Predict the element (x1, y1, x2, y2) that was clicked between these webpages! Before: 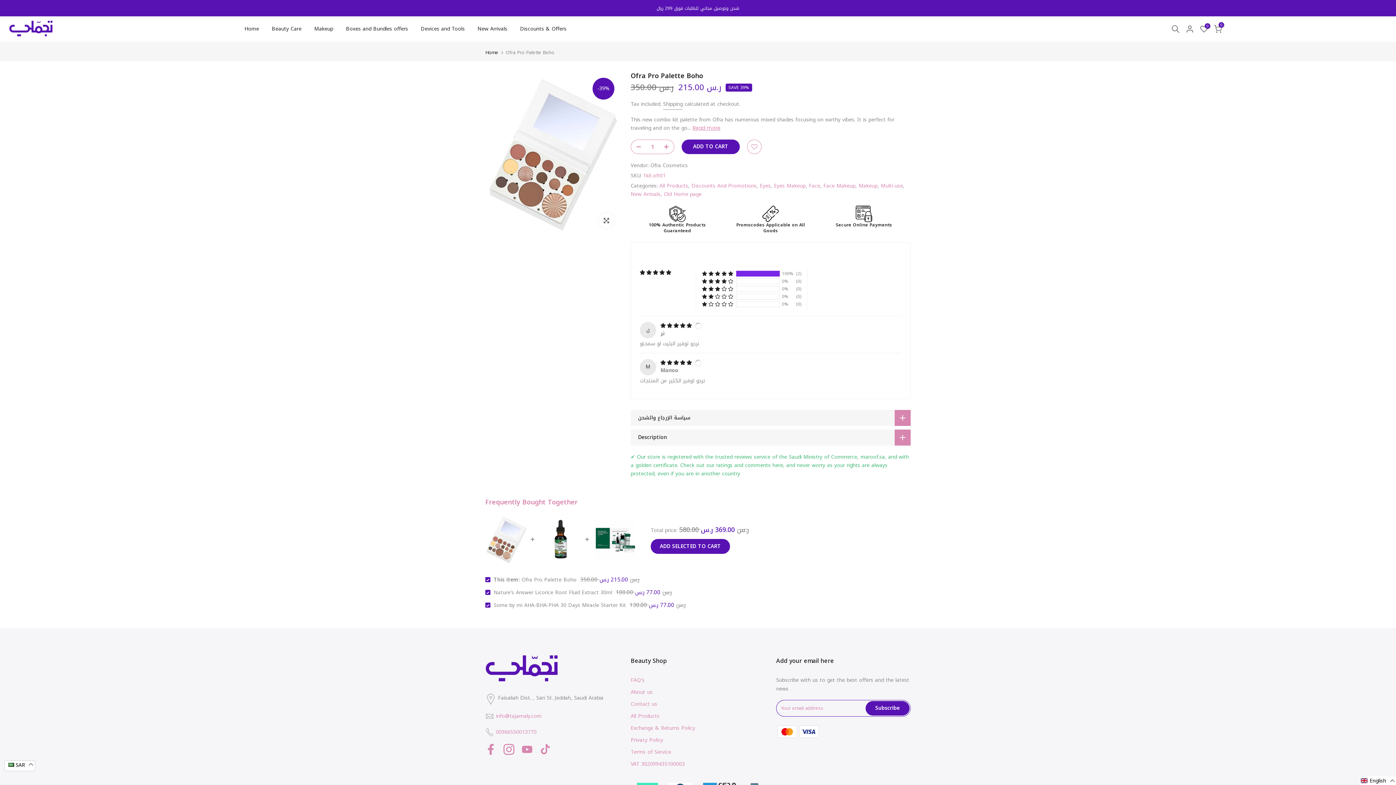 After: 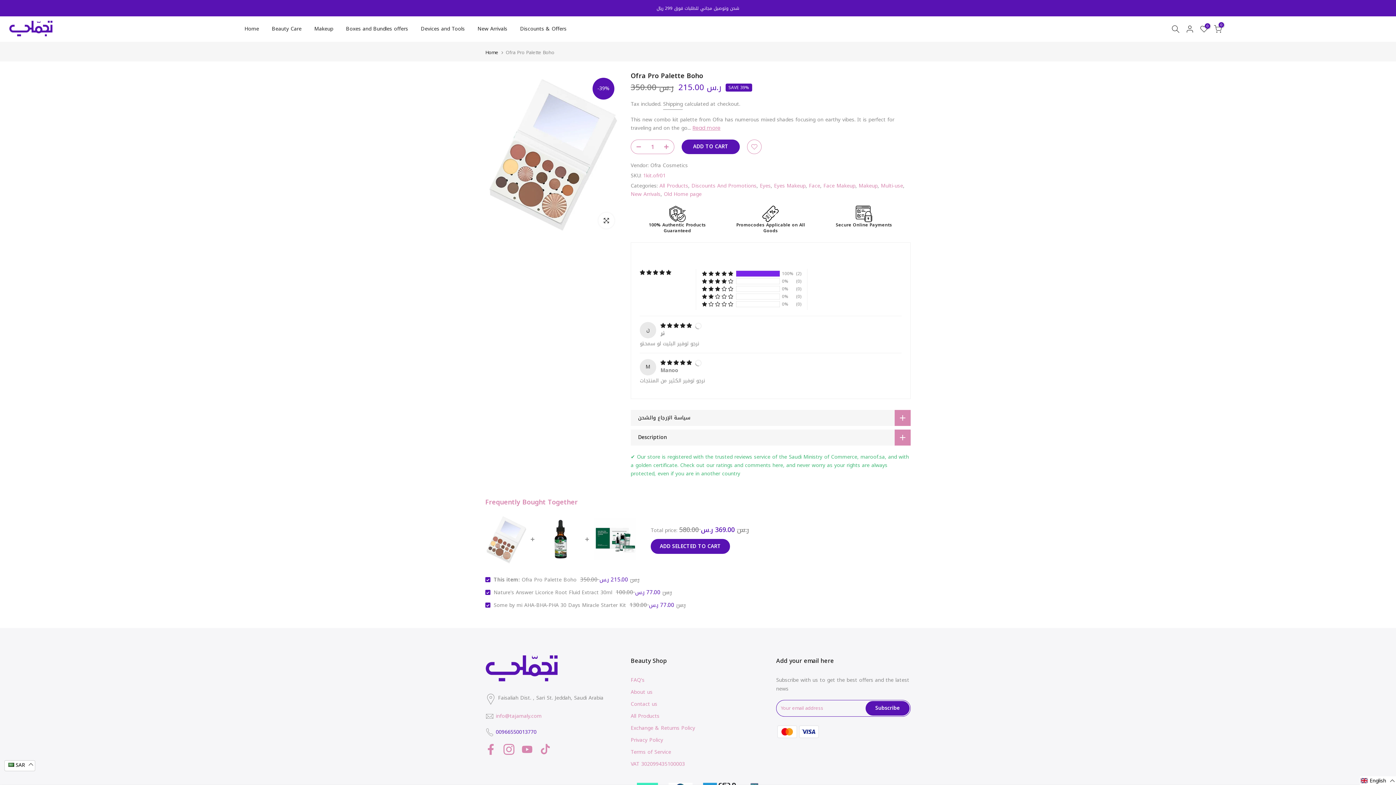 Action: label: 00966550013770 bbox: (496, 727, 536, 737)